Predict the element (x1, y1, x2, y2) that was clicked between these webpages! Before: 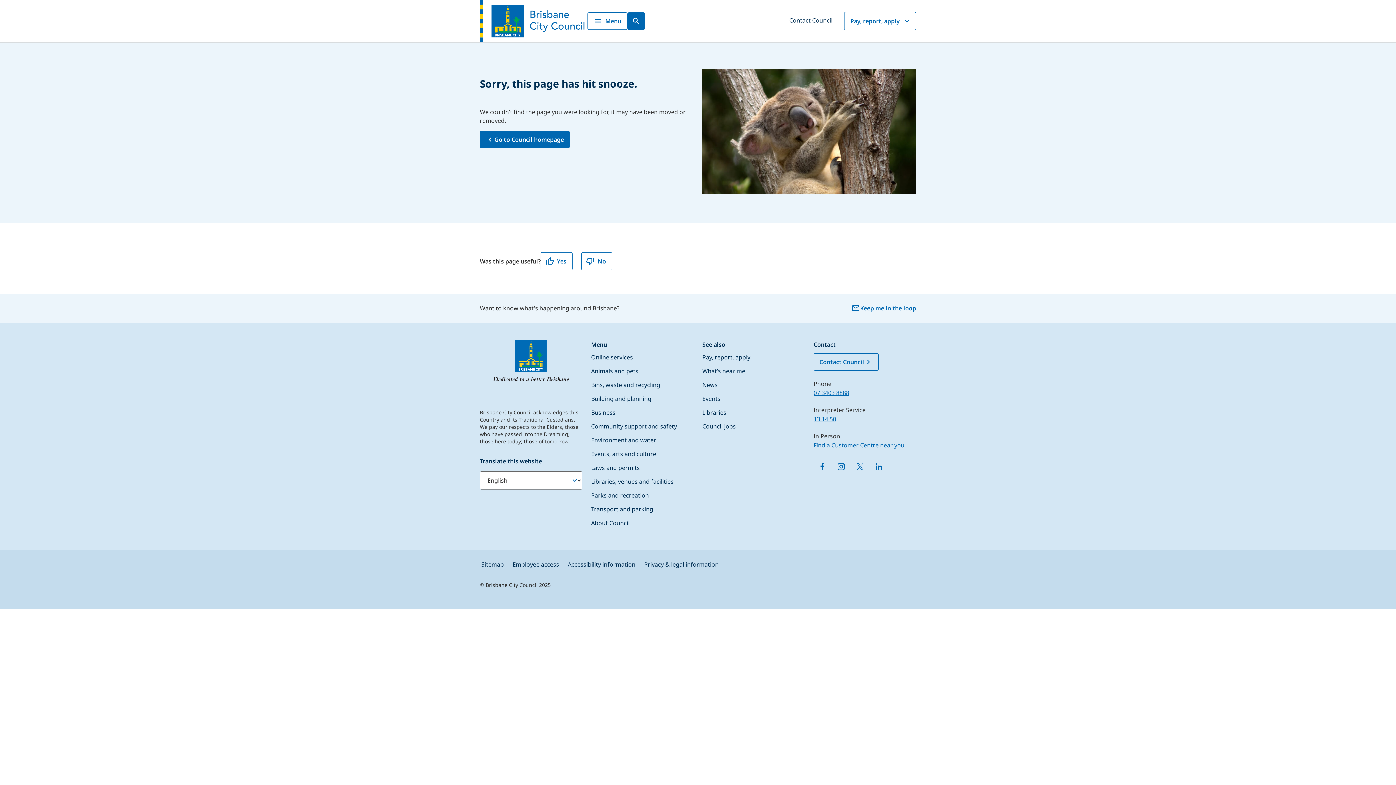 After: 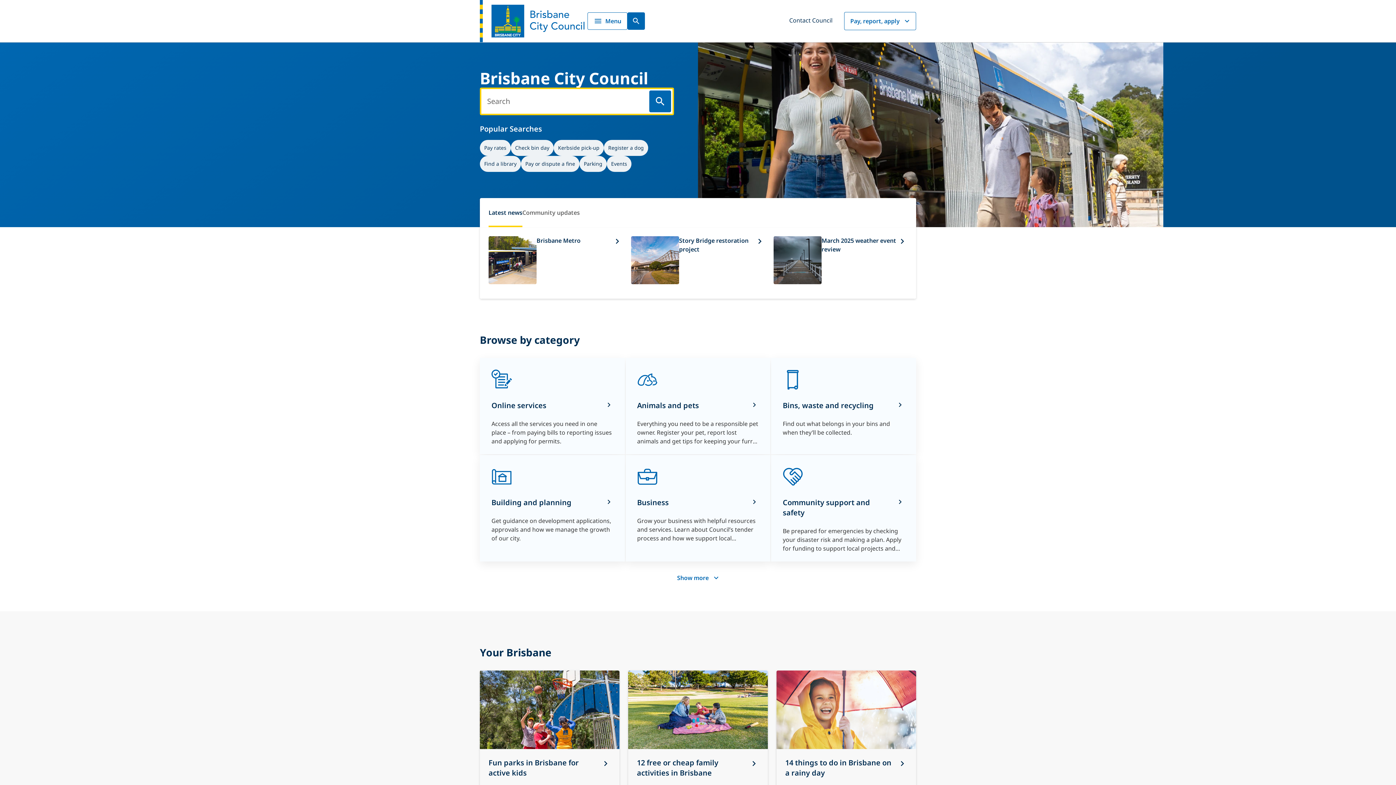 Action: label: Go to Council homepage bbox: (480, 130, 569, 148)